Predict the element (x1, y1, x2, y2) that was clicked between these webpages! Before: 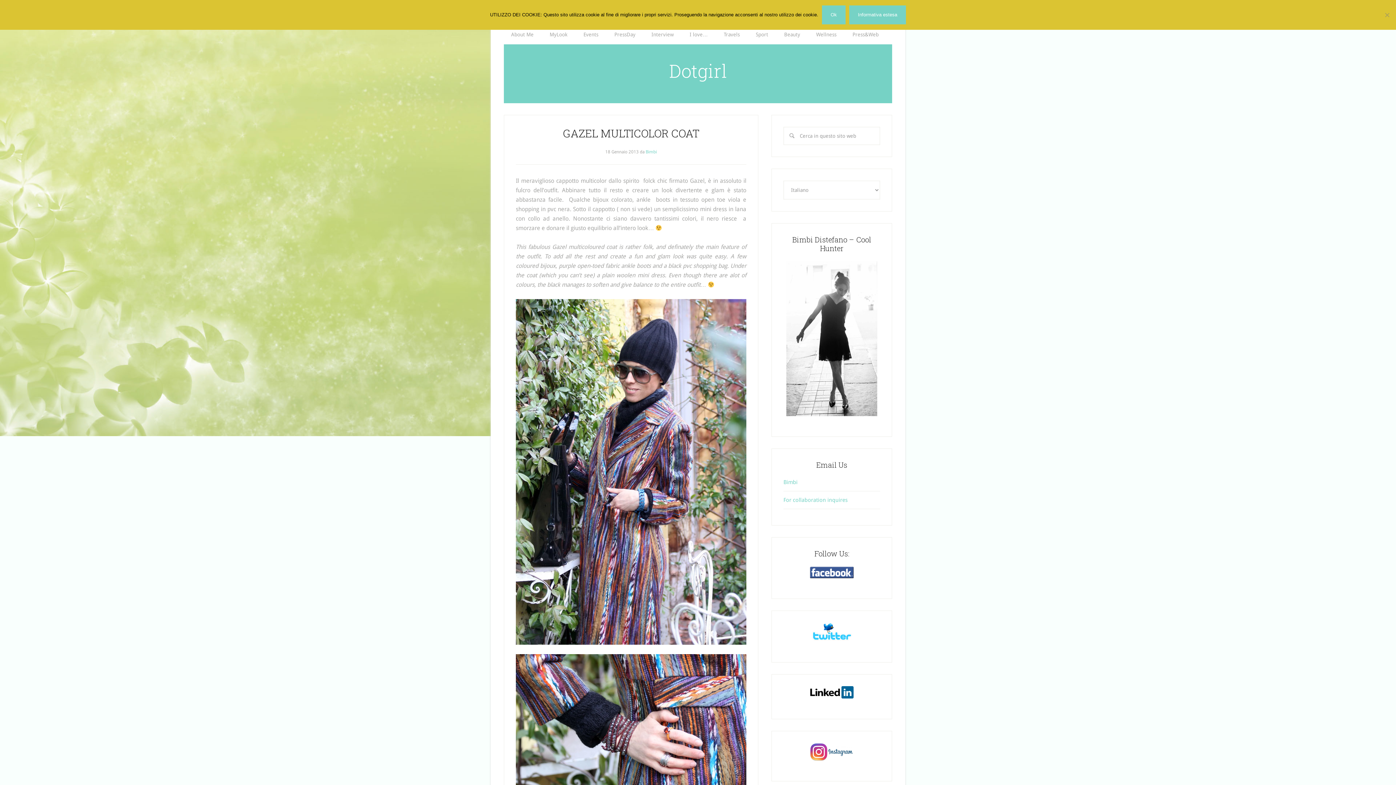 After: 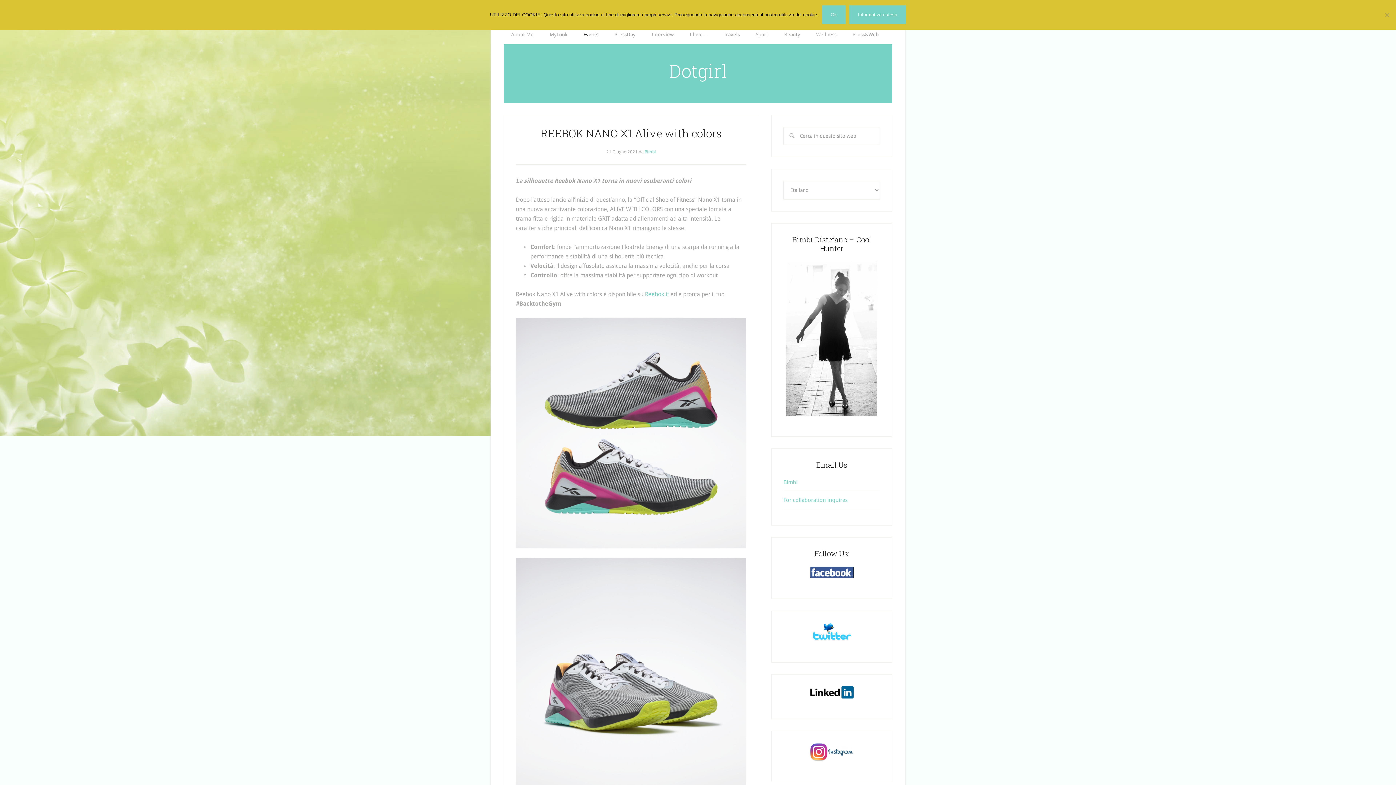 Action: label: Events bbox: (576, 24, 605, 44)